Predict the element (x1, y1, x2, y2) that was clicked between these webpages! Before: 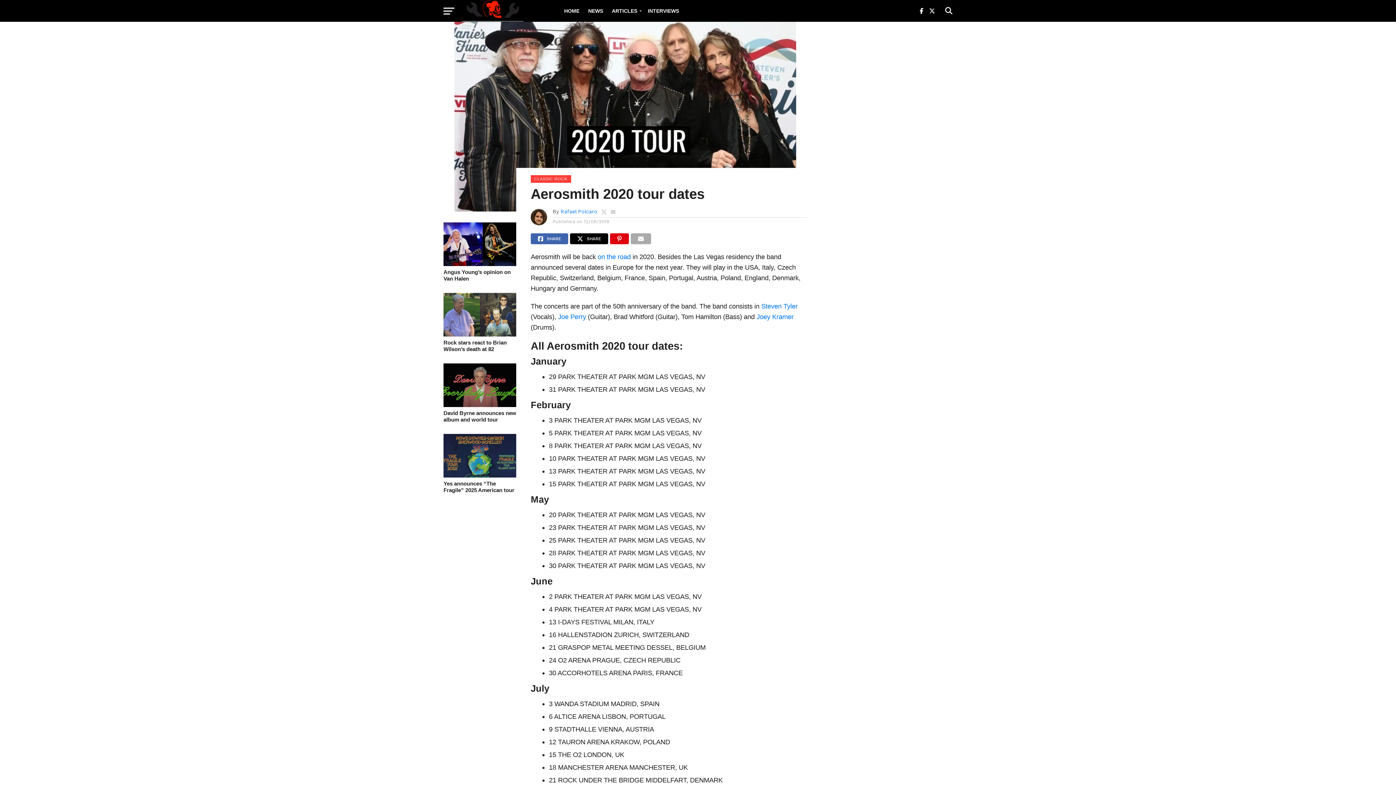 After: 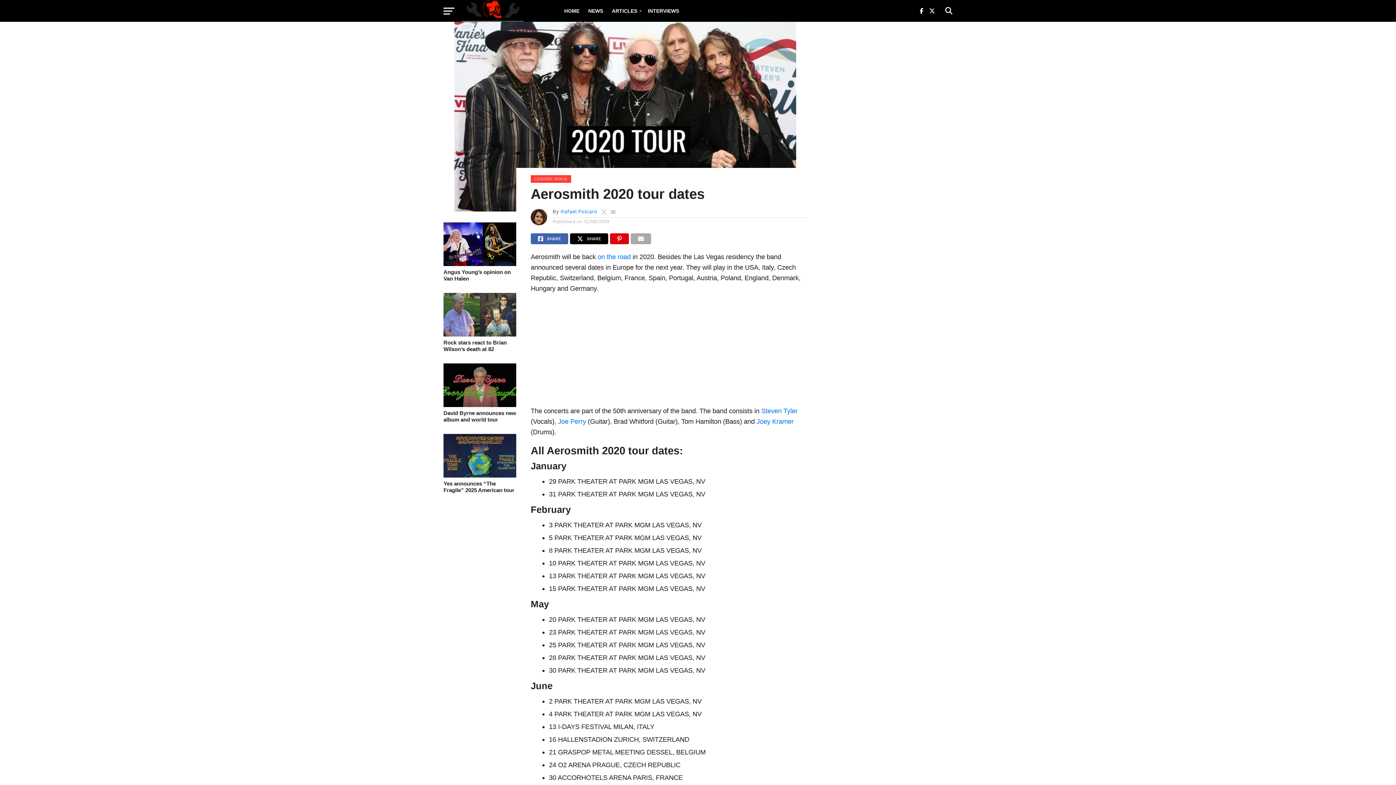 Action: bbox: (761, 302, 797, 310) label: Steven Tyler